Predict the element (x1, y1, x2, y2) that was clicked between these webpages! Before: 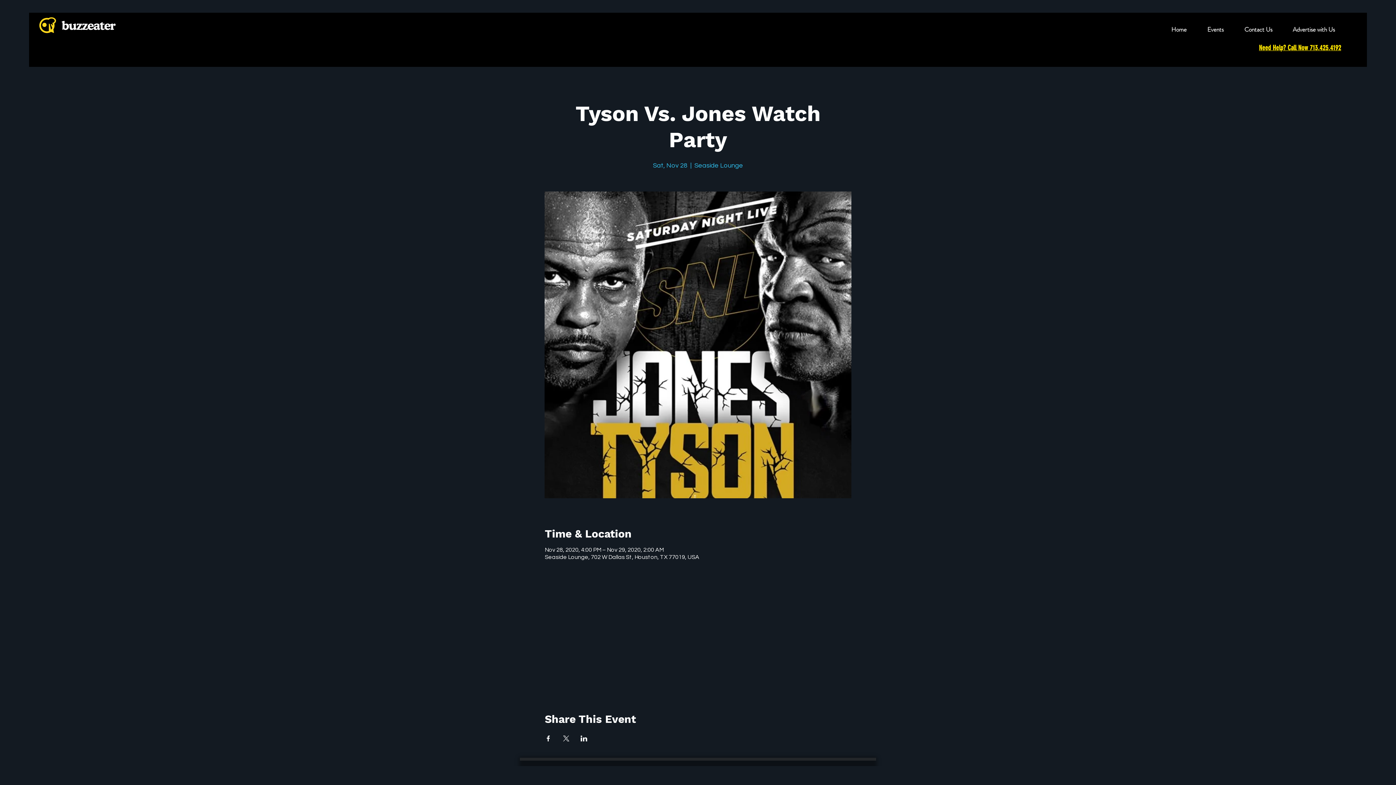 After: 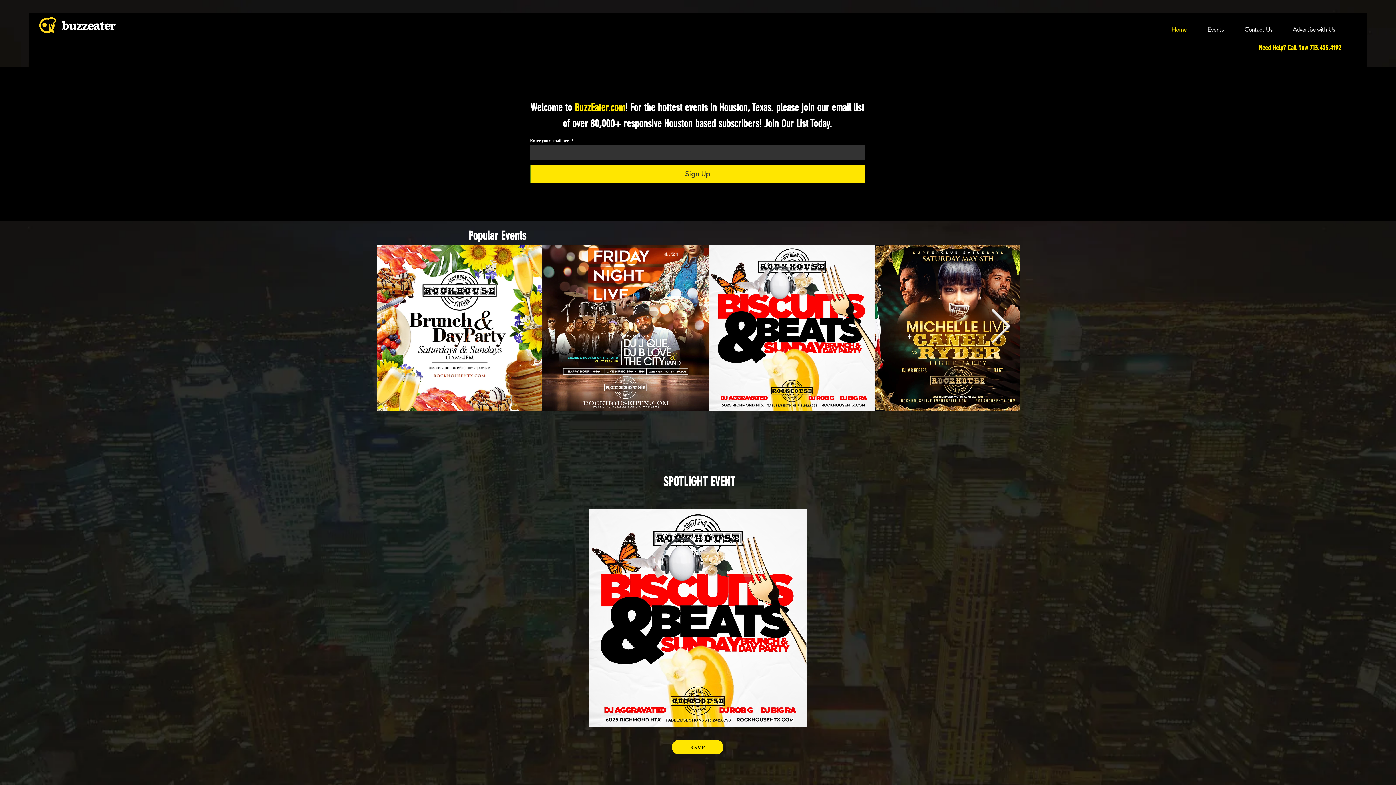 Action: label: Home bbox: (1156, 22, 1192, 36)